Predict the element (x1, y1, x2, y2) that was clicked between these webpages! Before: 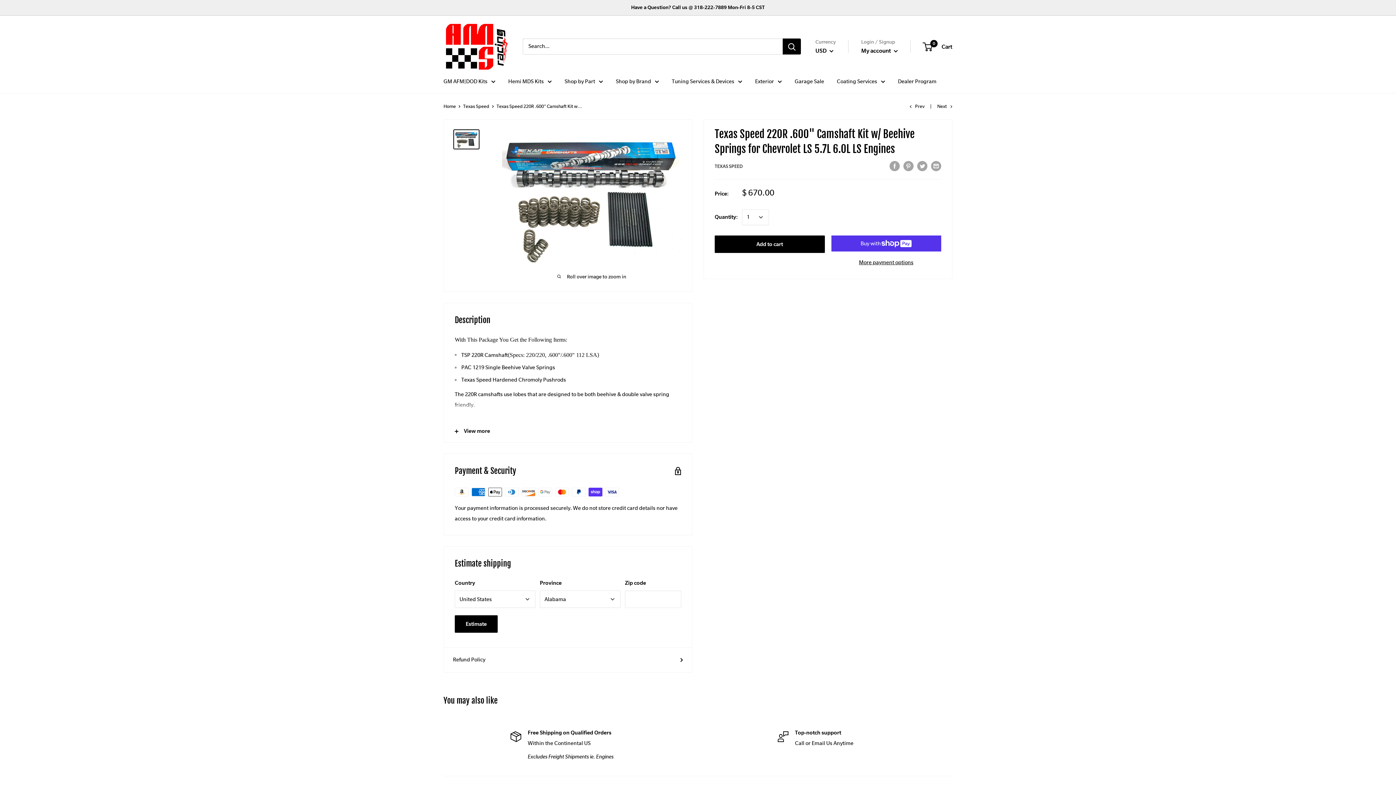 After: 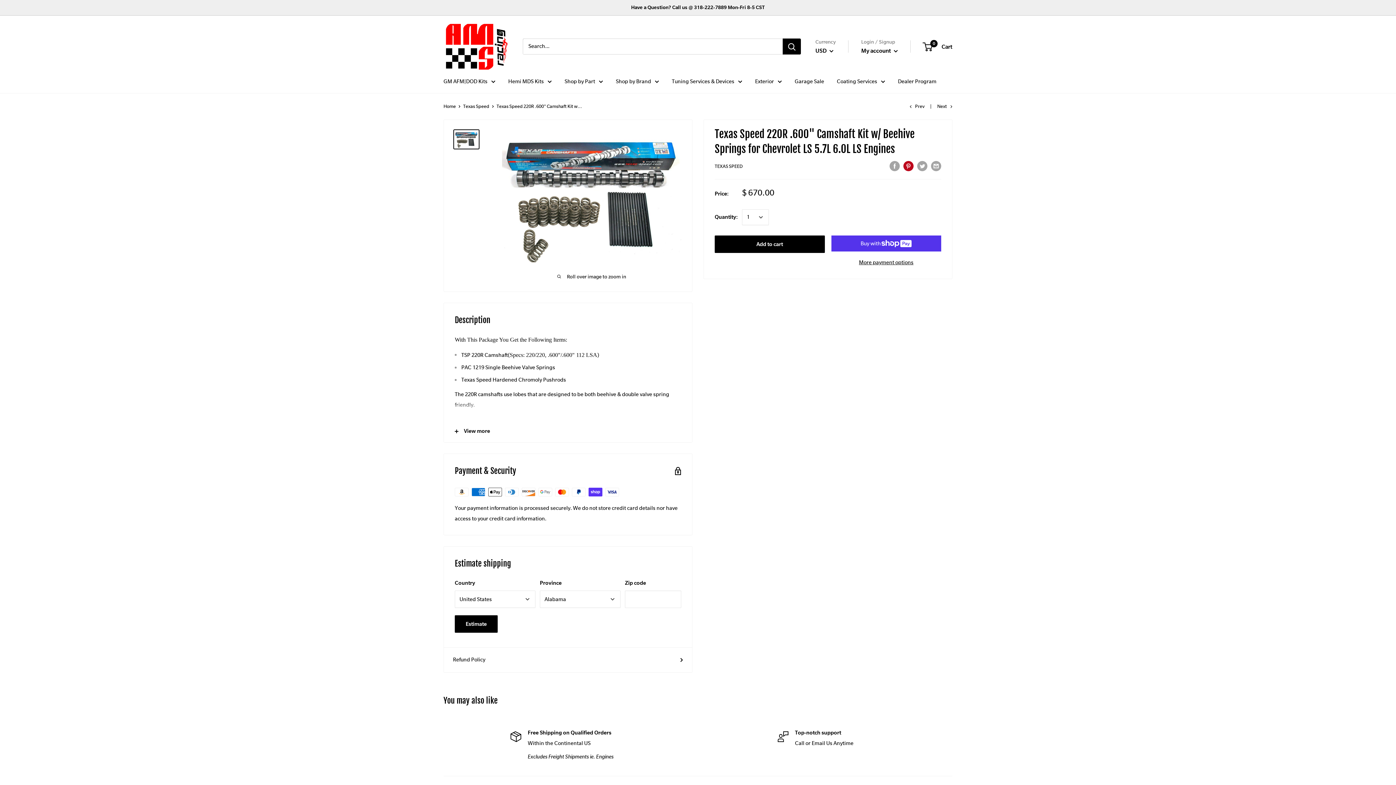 Action: bbox: (903, 160, 913, 171) label: Pin on Pinterest